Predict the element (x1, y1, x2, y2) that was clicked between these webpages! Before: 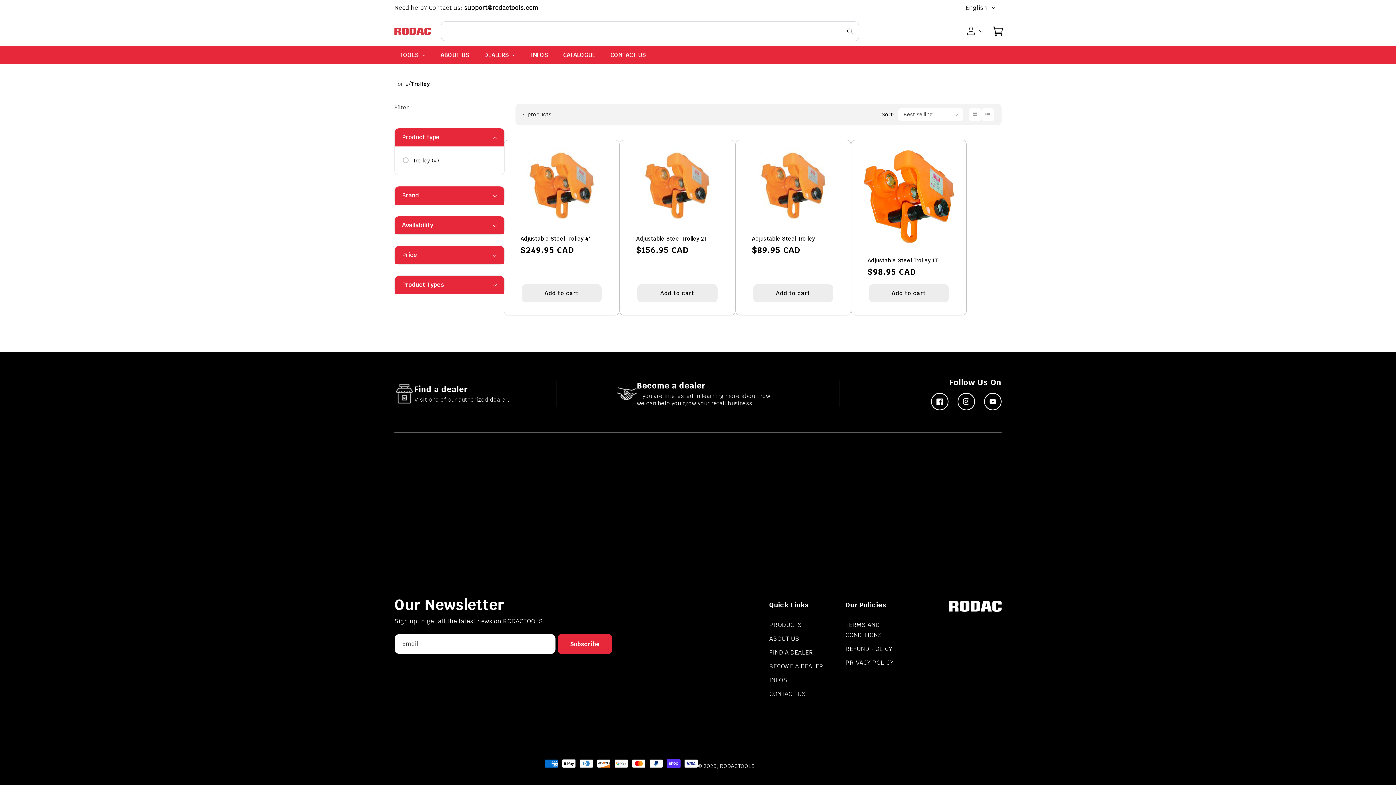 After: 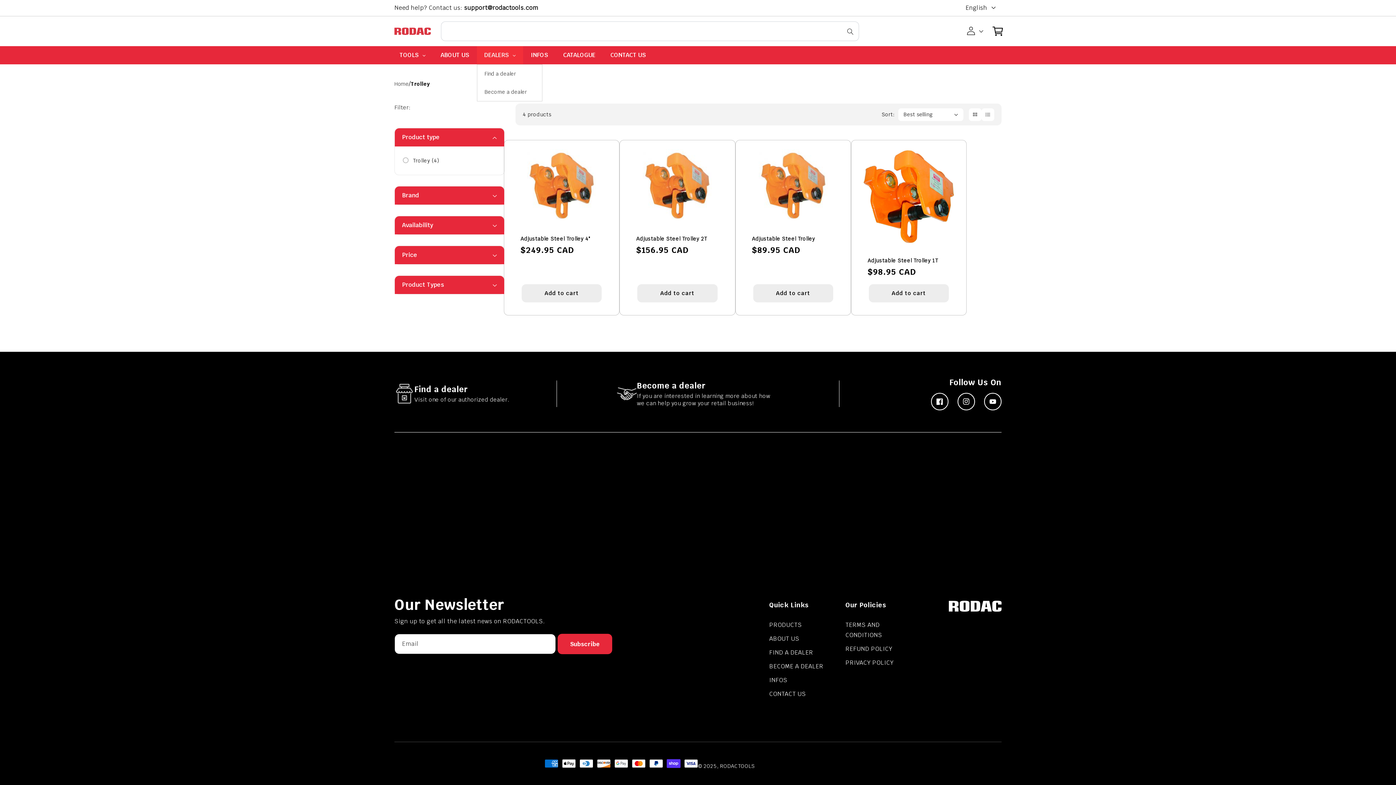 Action: bbox: (477, 46, 523, 64) label: DEALERS